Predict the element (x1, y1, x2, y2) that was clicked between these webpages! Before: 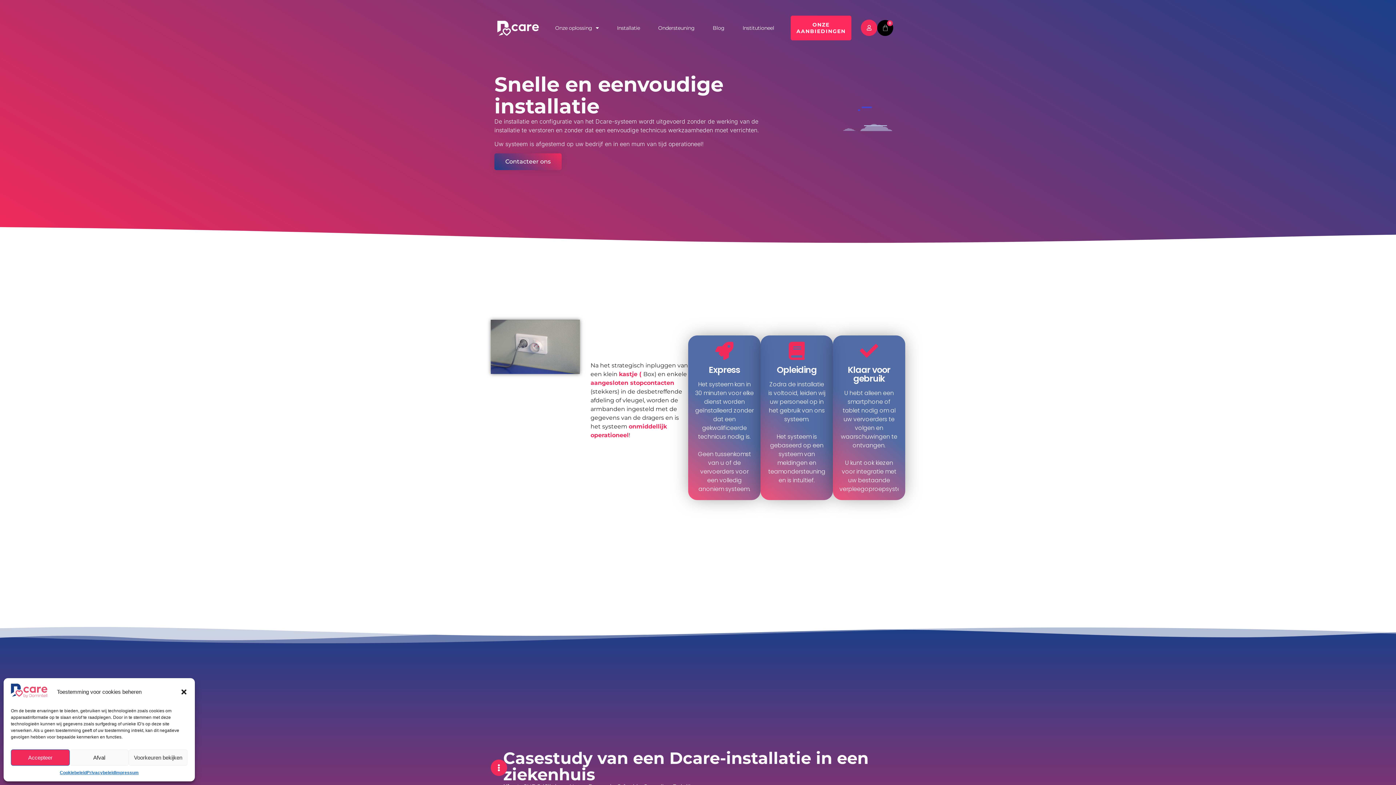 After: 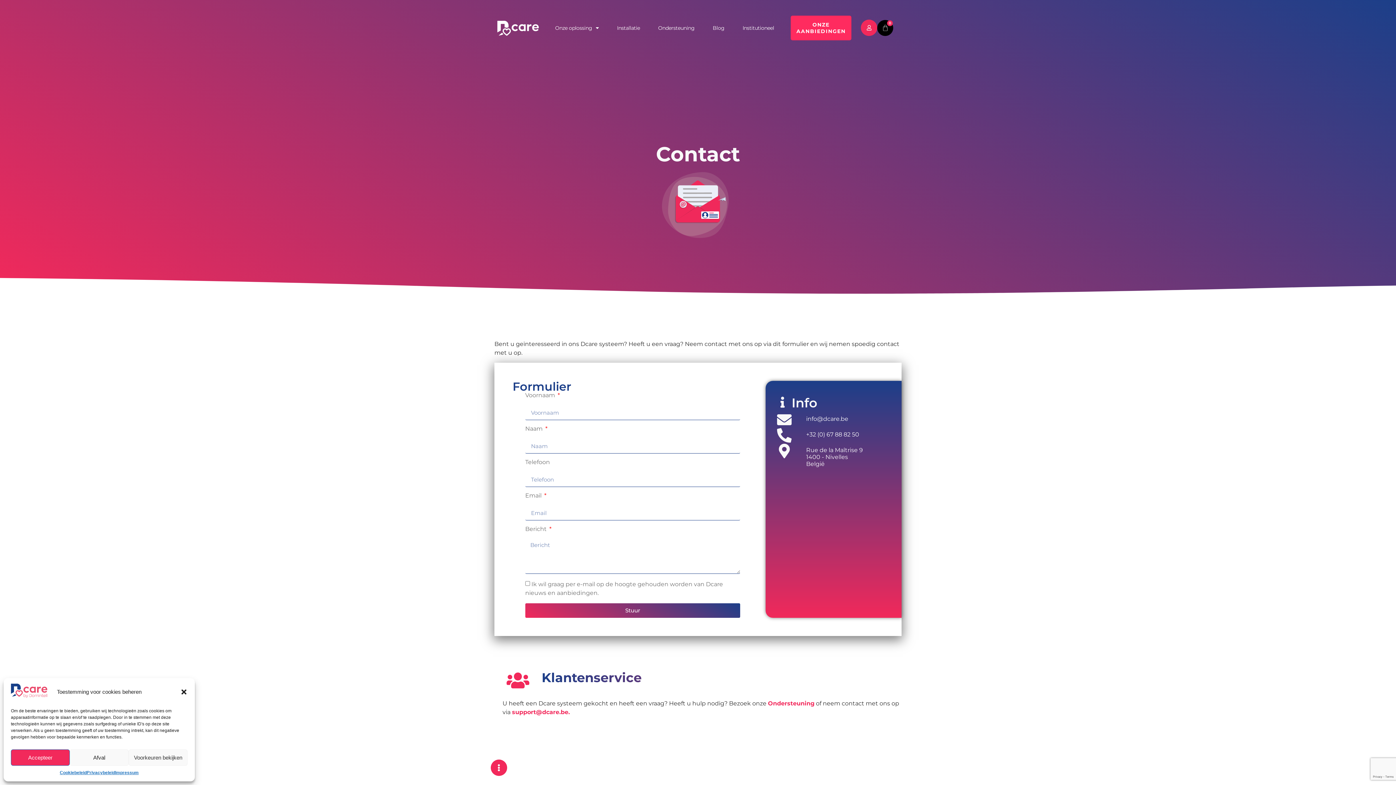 Action: bbox: (494, 153, 561, 170) label: Contacteer ons